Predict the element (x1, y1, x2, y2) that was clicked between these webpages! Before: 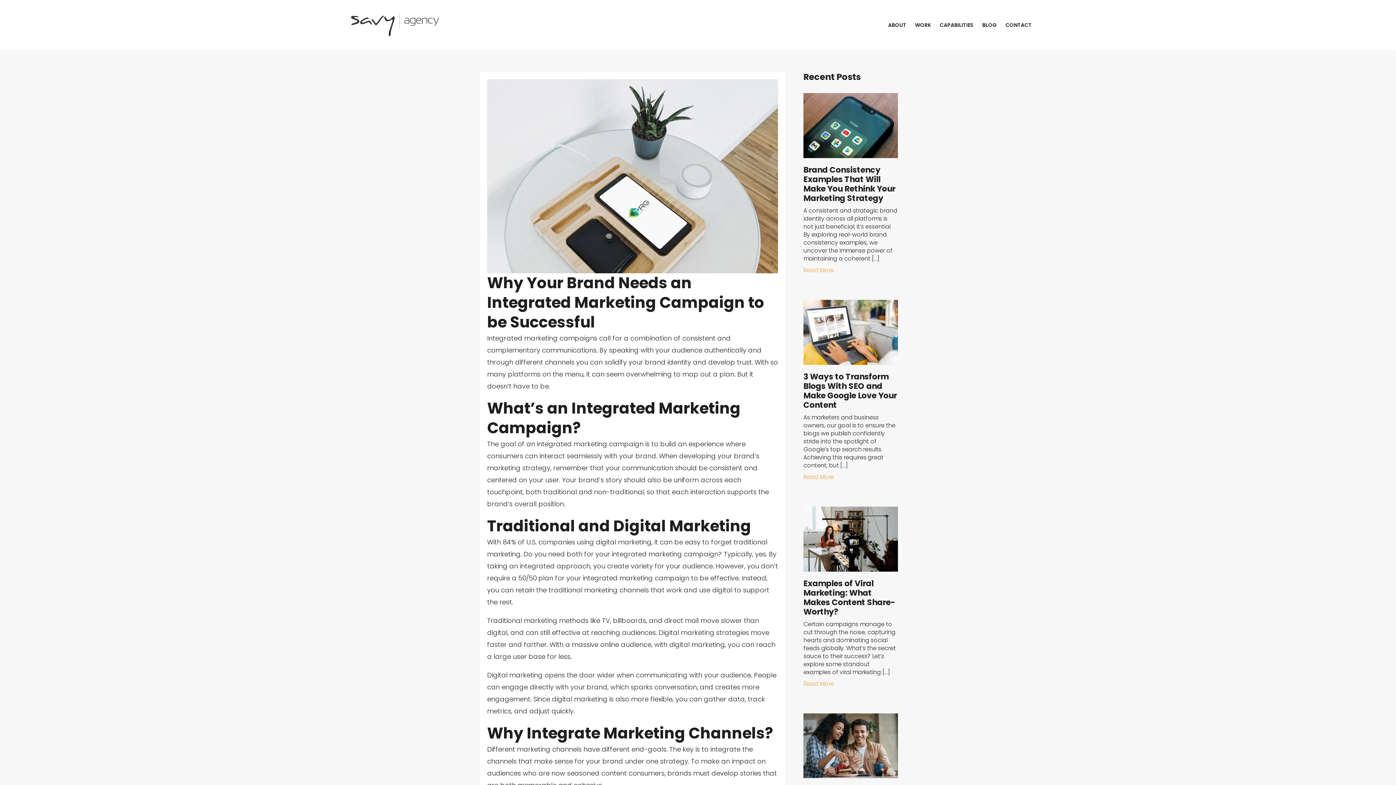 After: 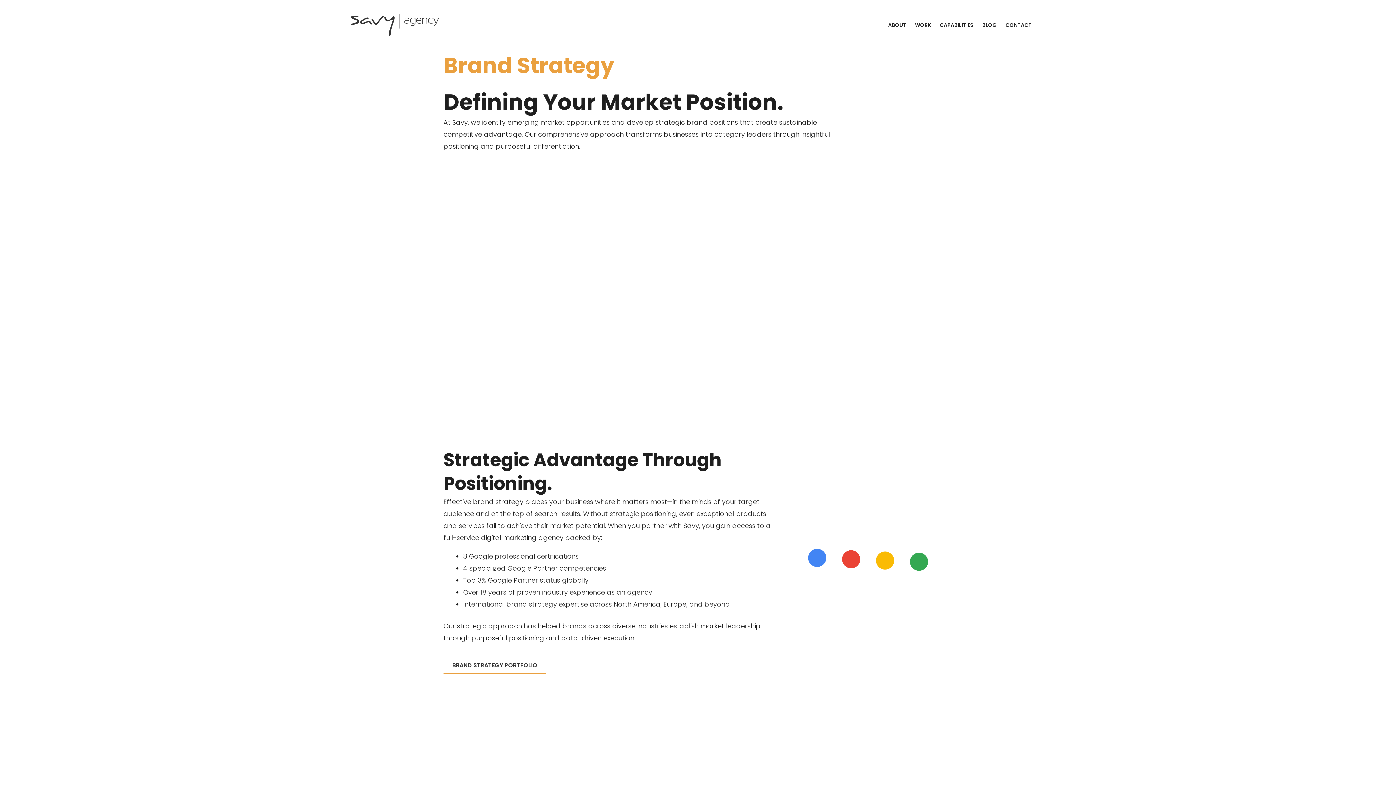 Action: bbox: (522, 463, 550, 472) label: strategy